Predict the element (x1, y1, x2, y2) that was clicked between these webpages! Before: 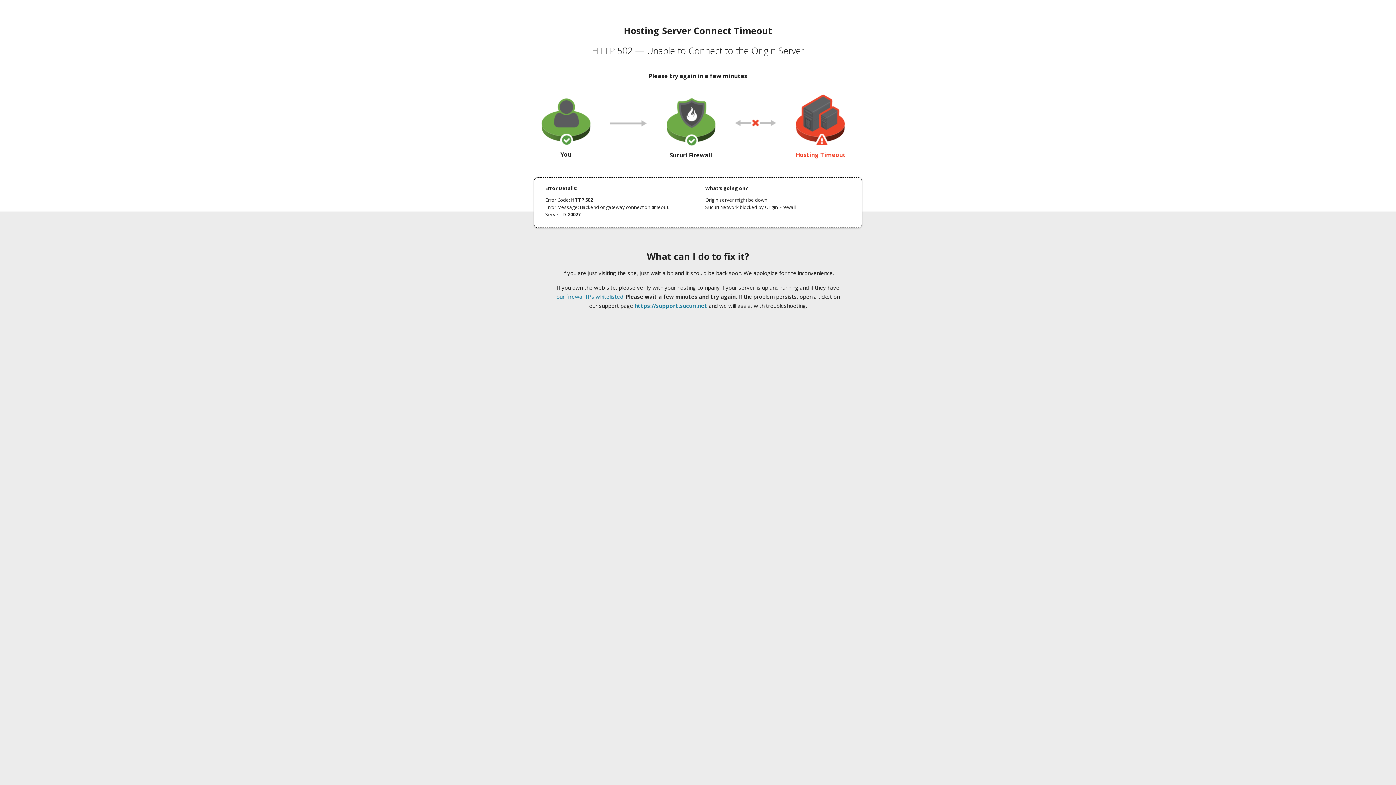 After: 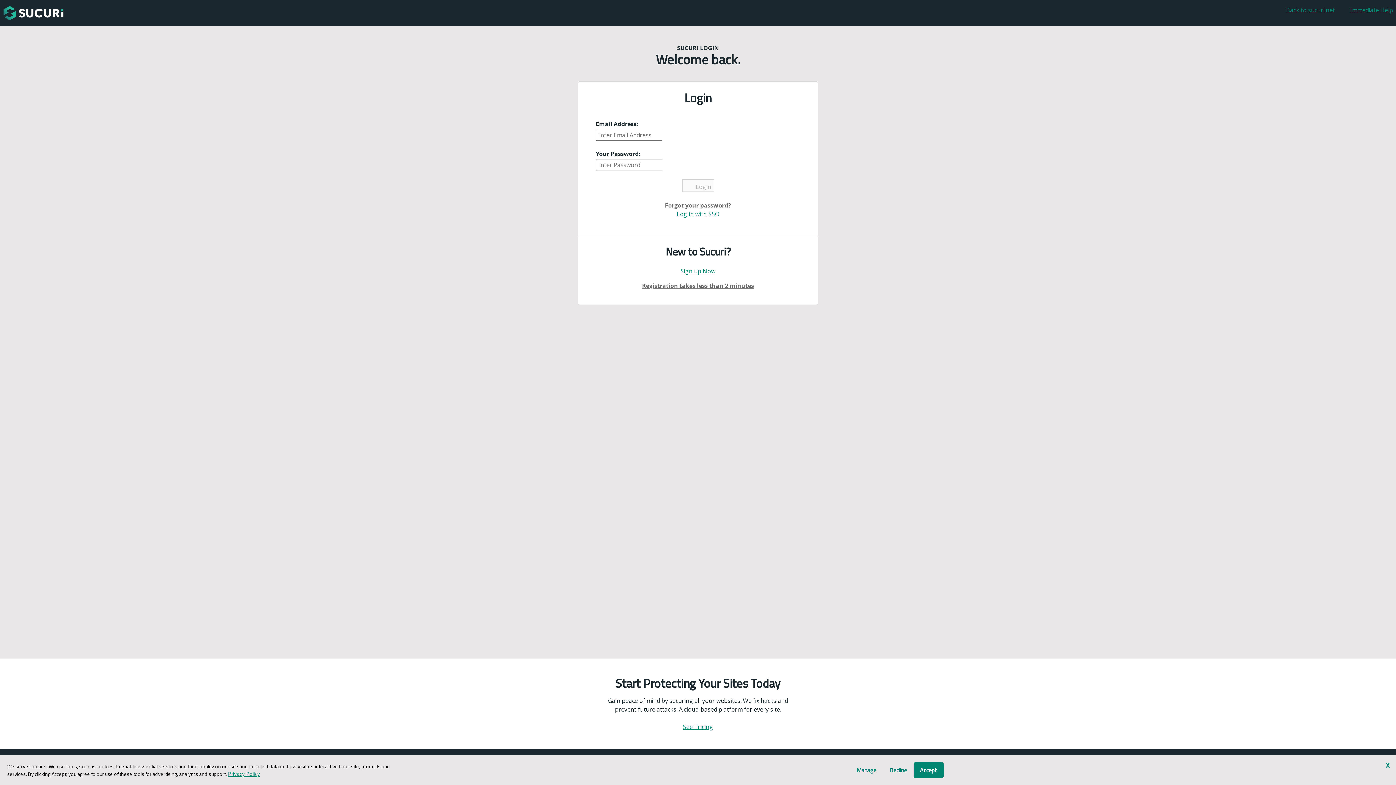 Action: bbox: (634, 302, 707, 309) label: https://support.sucuri.net